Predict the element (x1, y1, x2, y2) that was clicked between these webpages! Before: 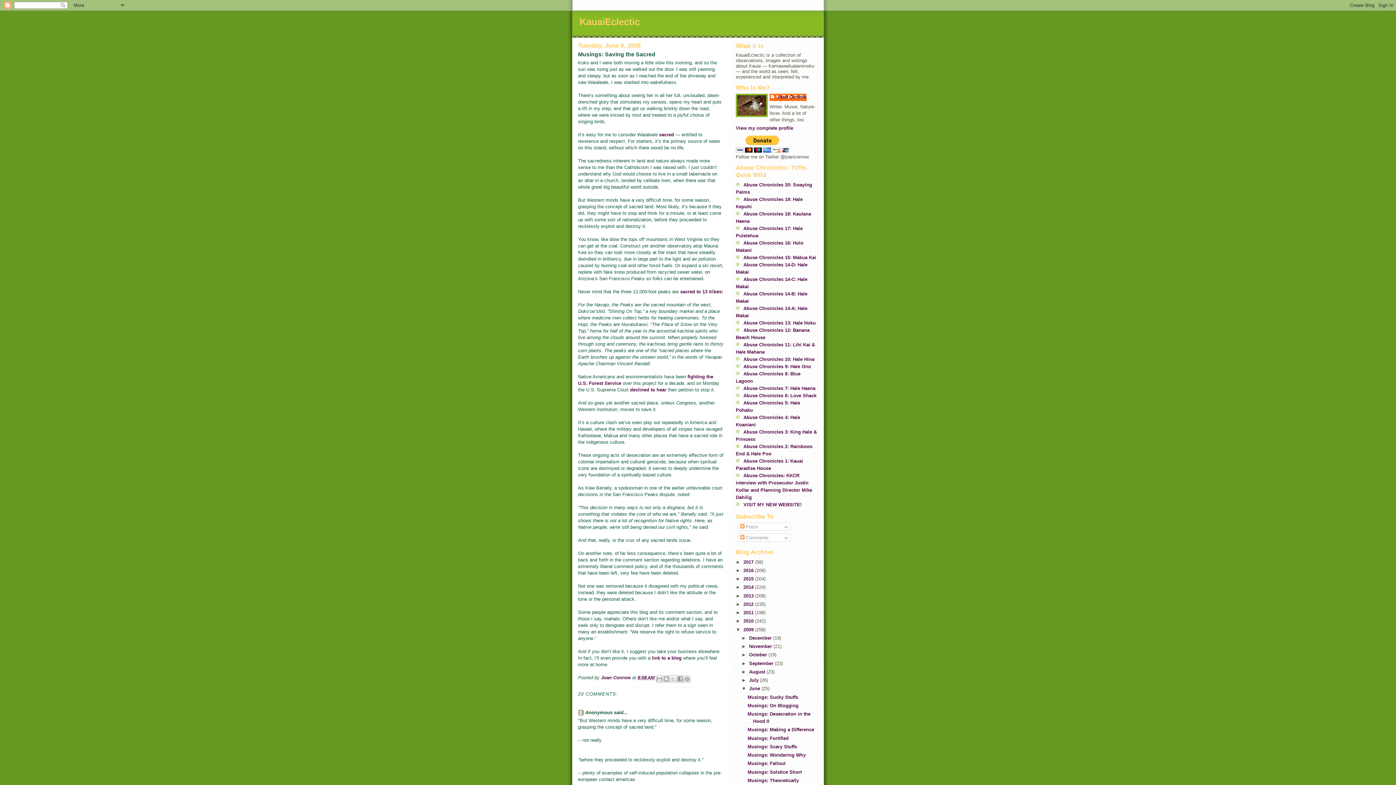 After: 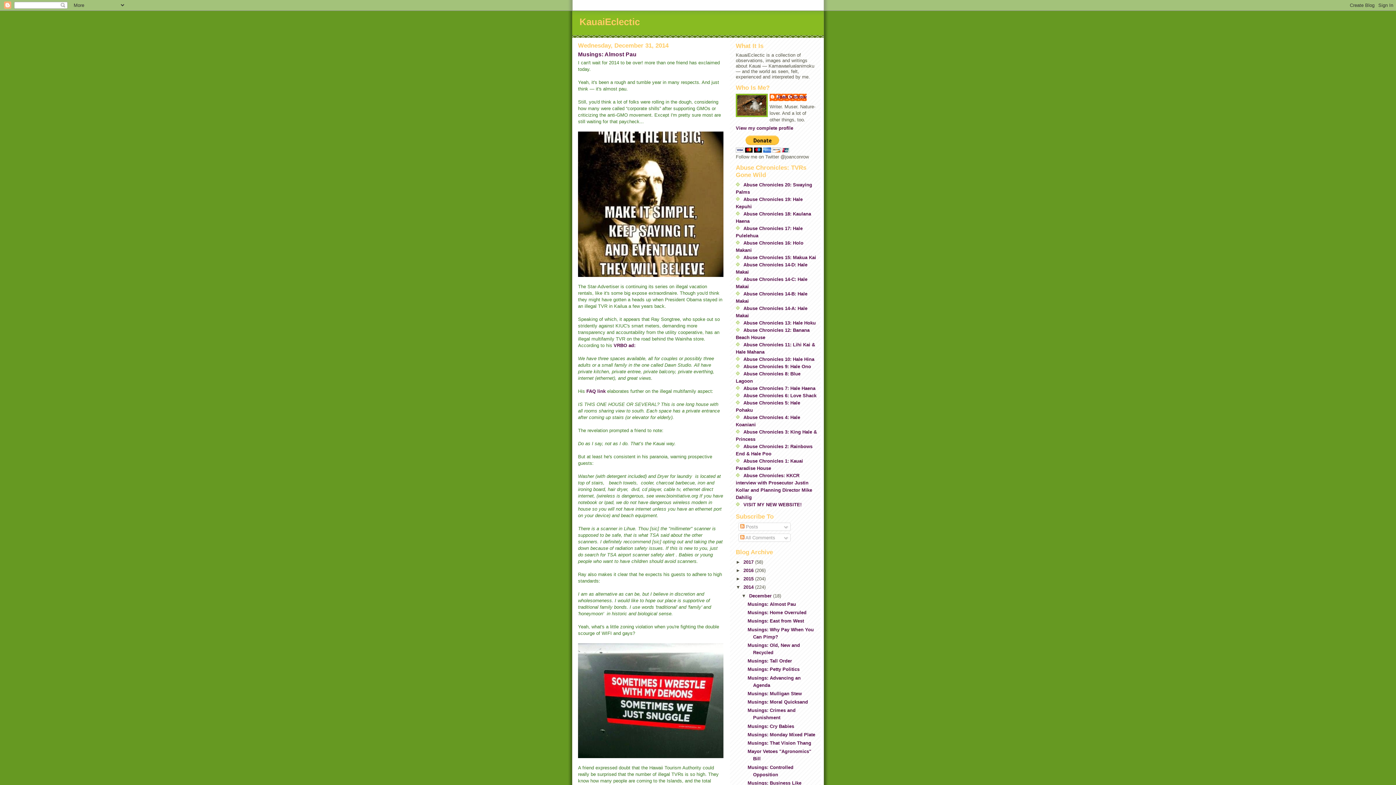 Action: label: 2014  bbox: (743, 584, 755, 590)